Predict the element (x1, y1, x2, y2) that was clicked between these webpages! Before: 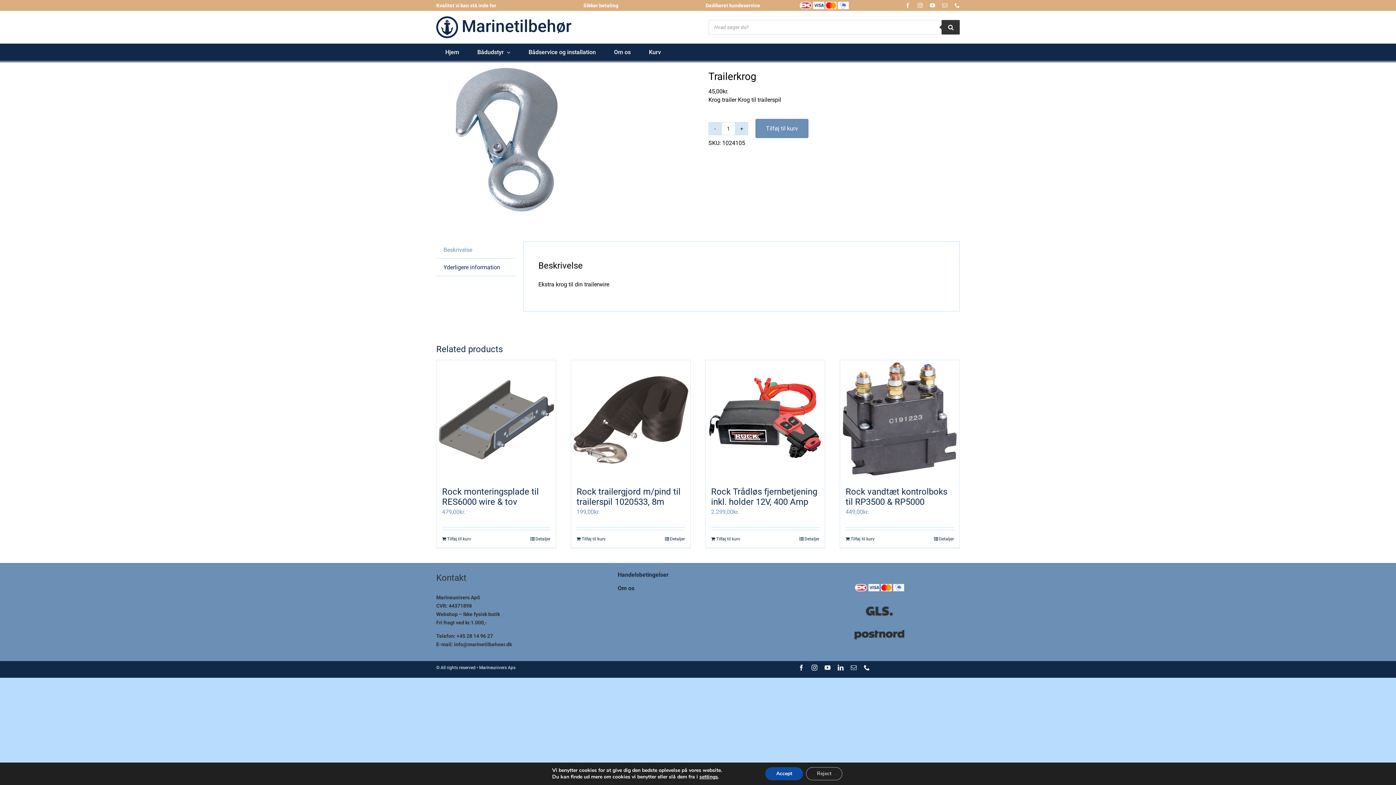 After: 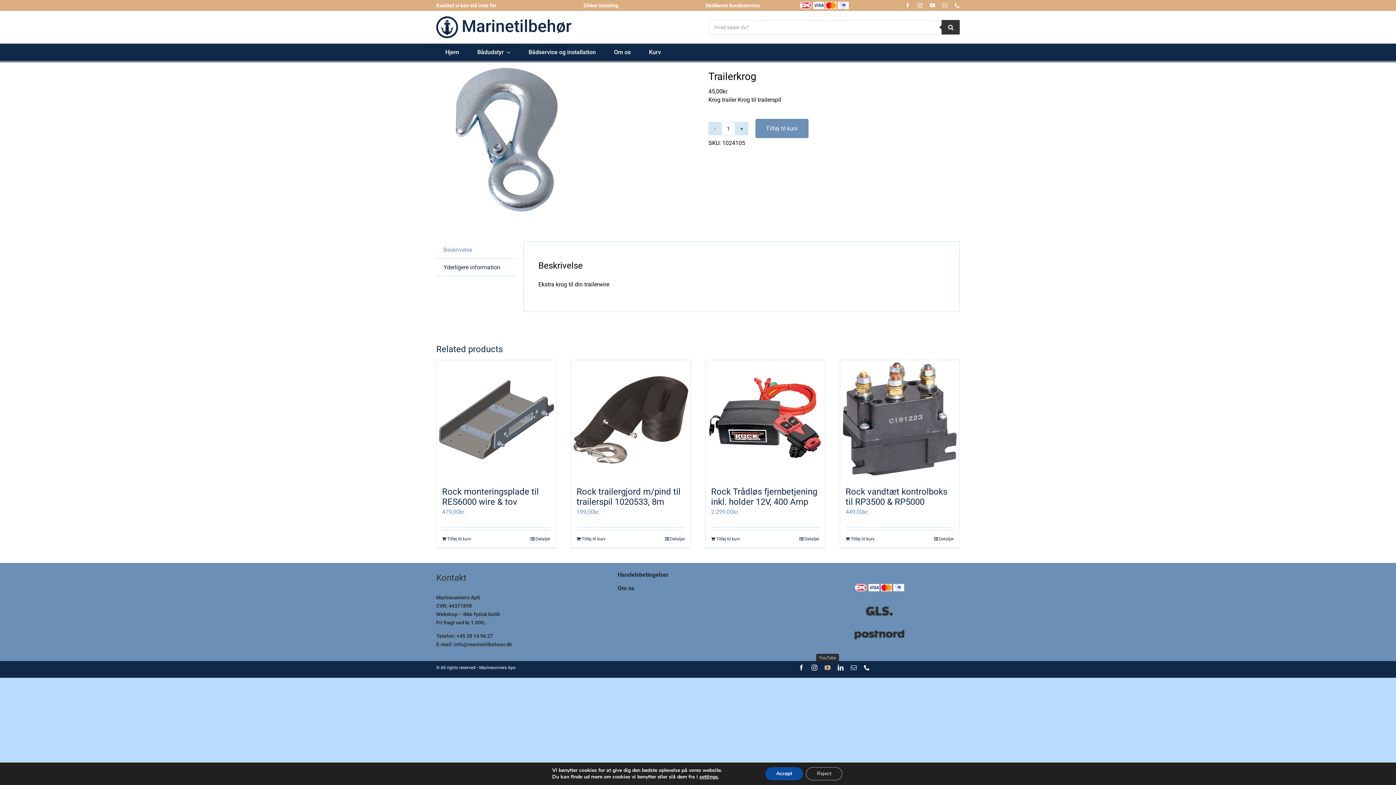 Action: bbox: (824, 665, 830, 670) label: youtube